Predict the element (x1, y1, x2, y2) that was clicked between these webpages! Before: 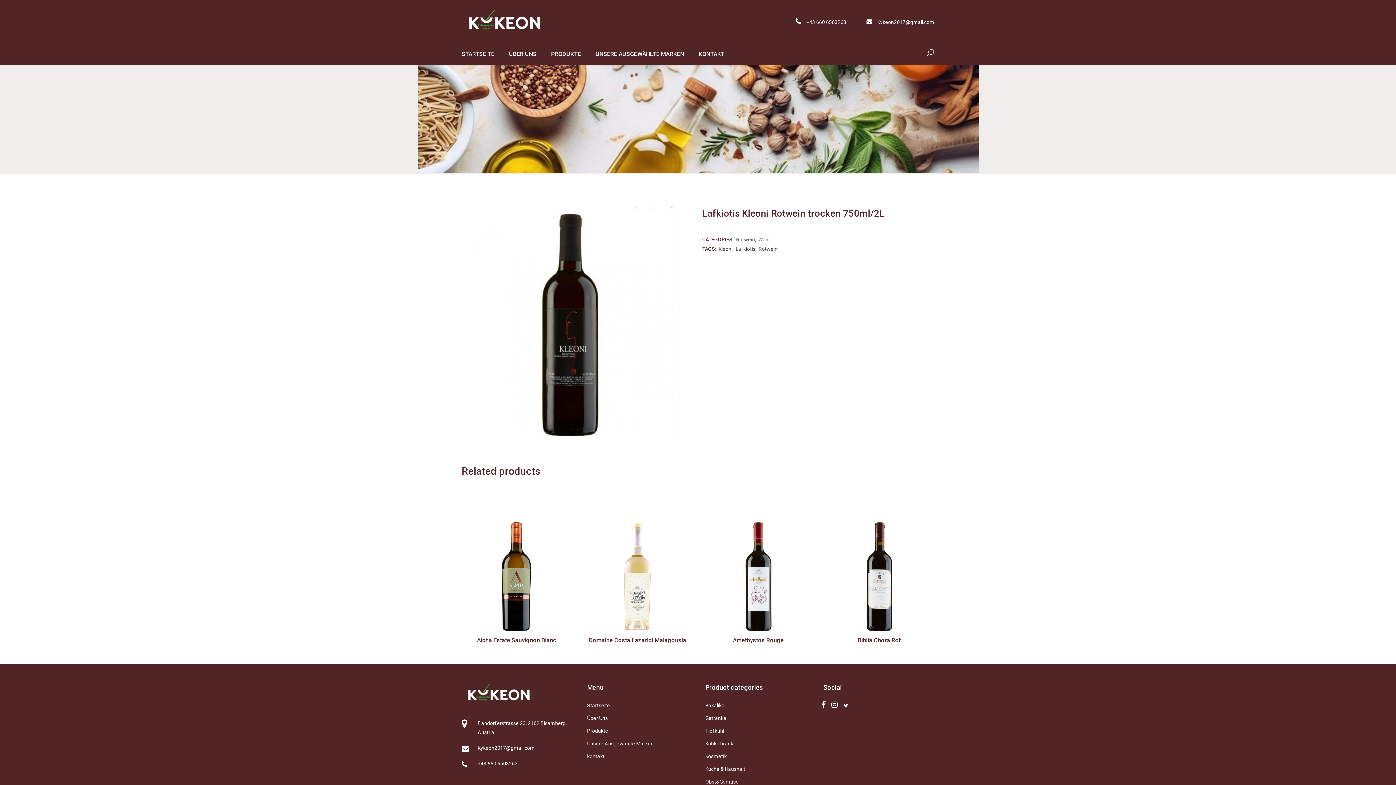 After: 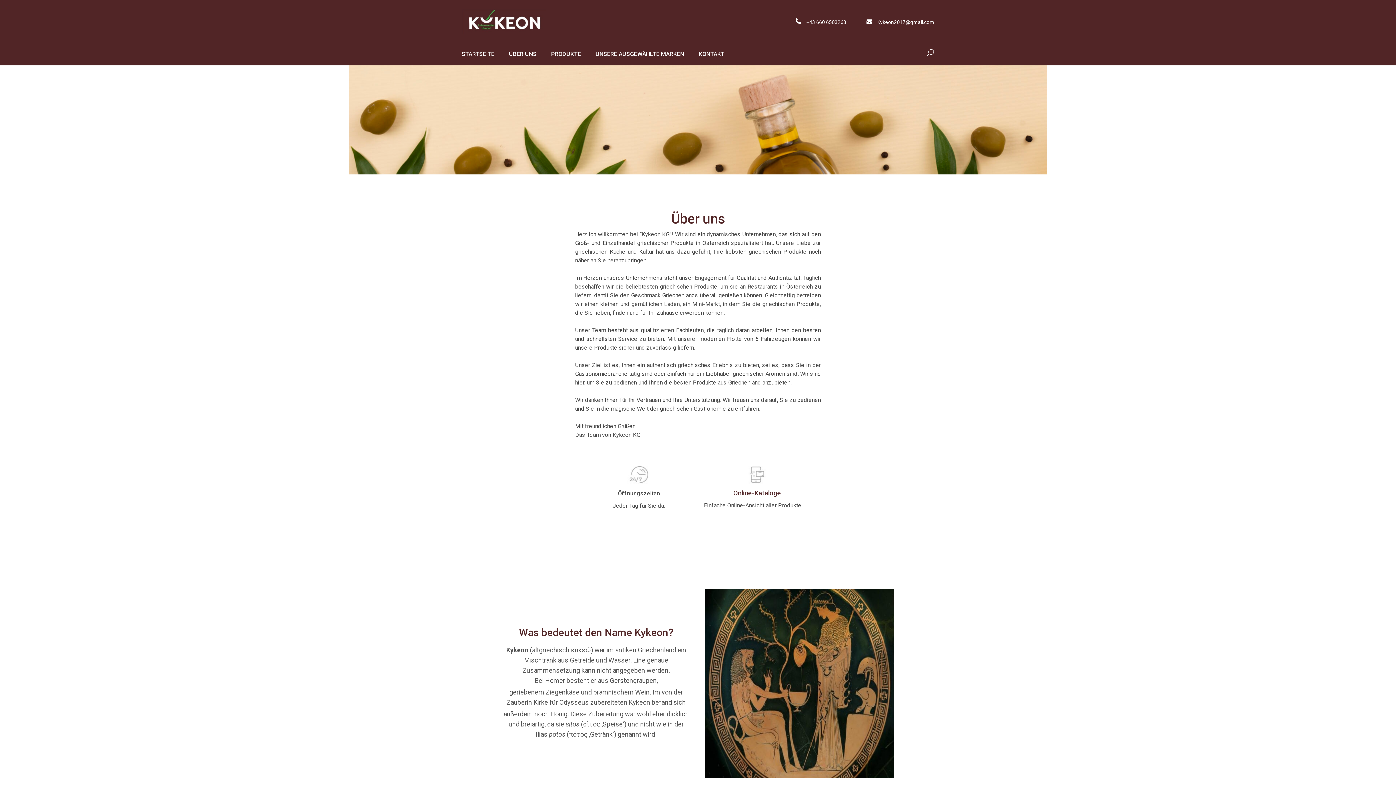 Action: label: ÜBER UNS bbox: (501, 43, 544, 65)